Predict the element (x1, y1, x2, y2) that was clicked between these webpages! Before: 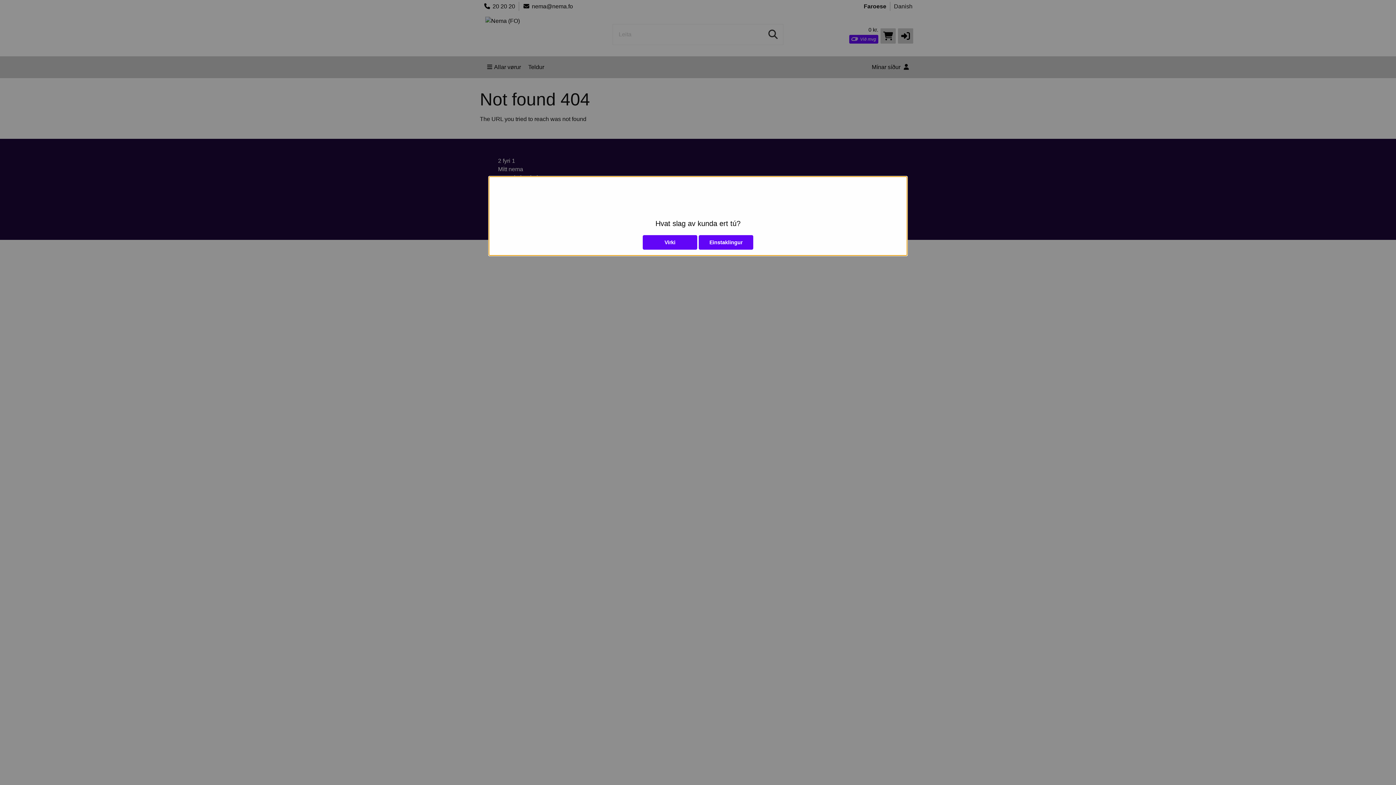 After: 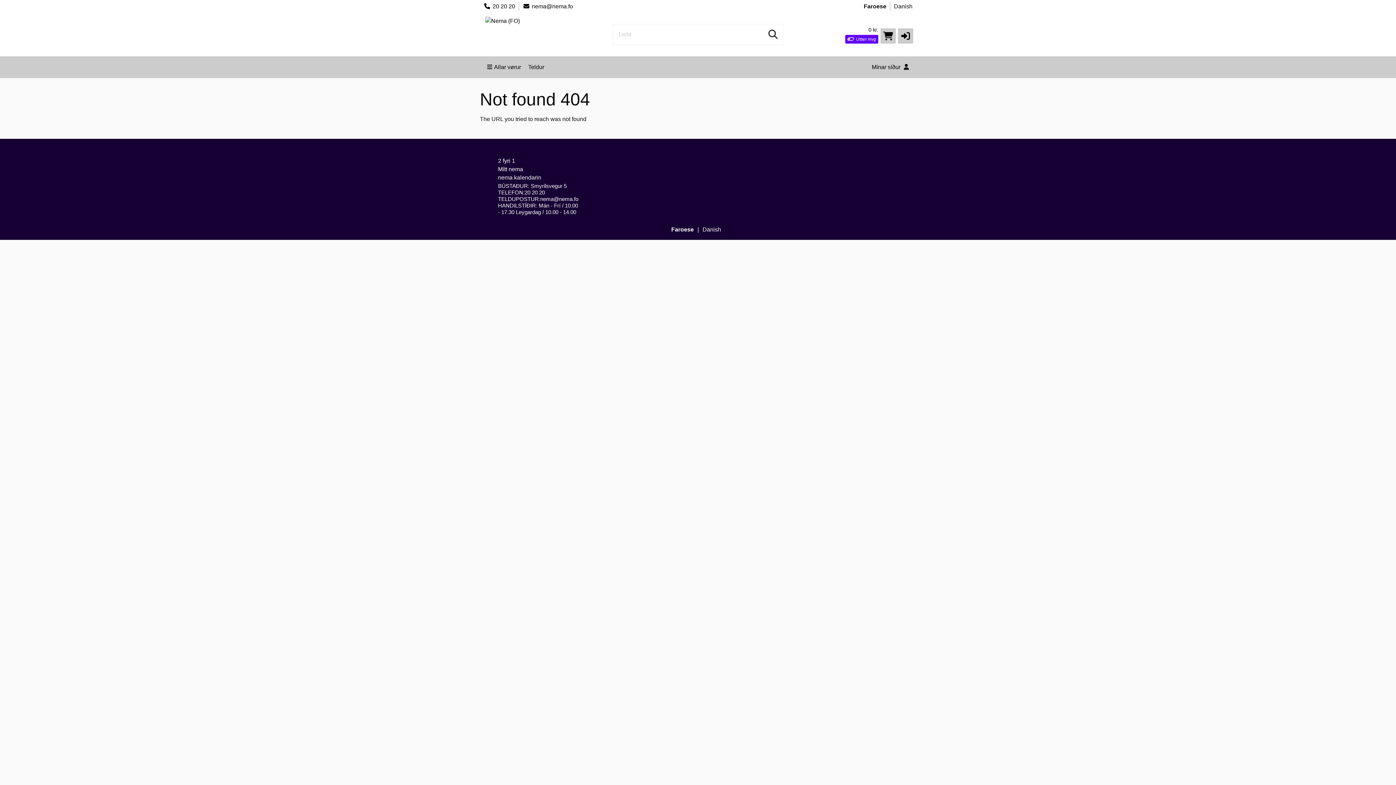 Action: label: Virki bbox: (642, 235, 697, 249)